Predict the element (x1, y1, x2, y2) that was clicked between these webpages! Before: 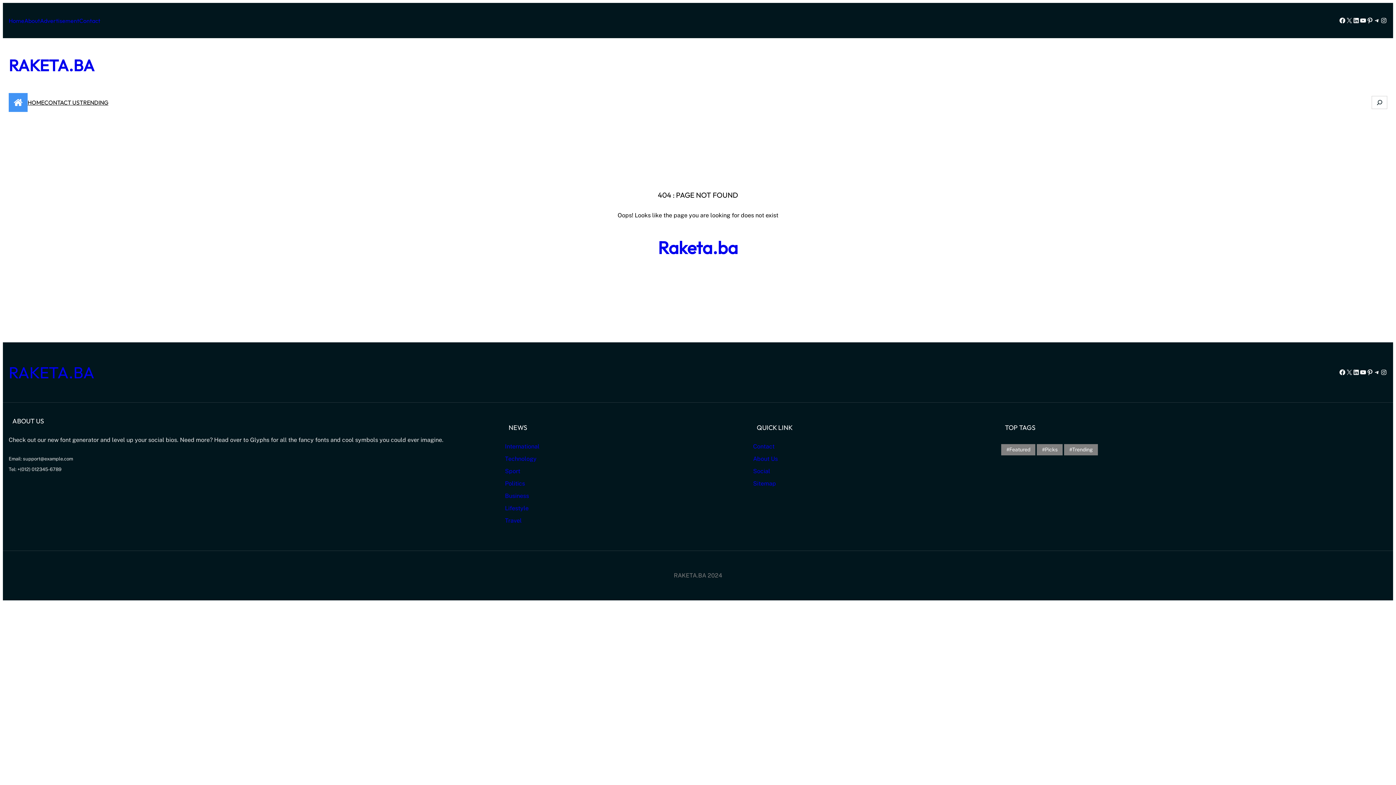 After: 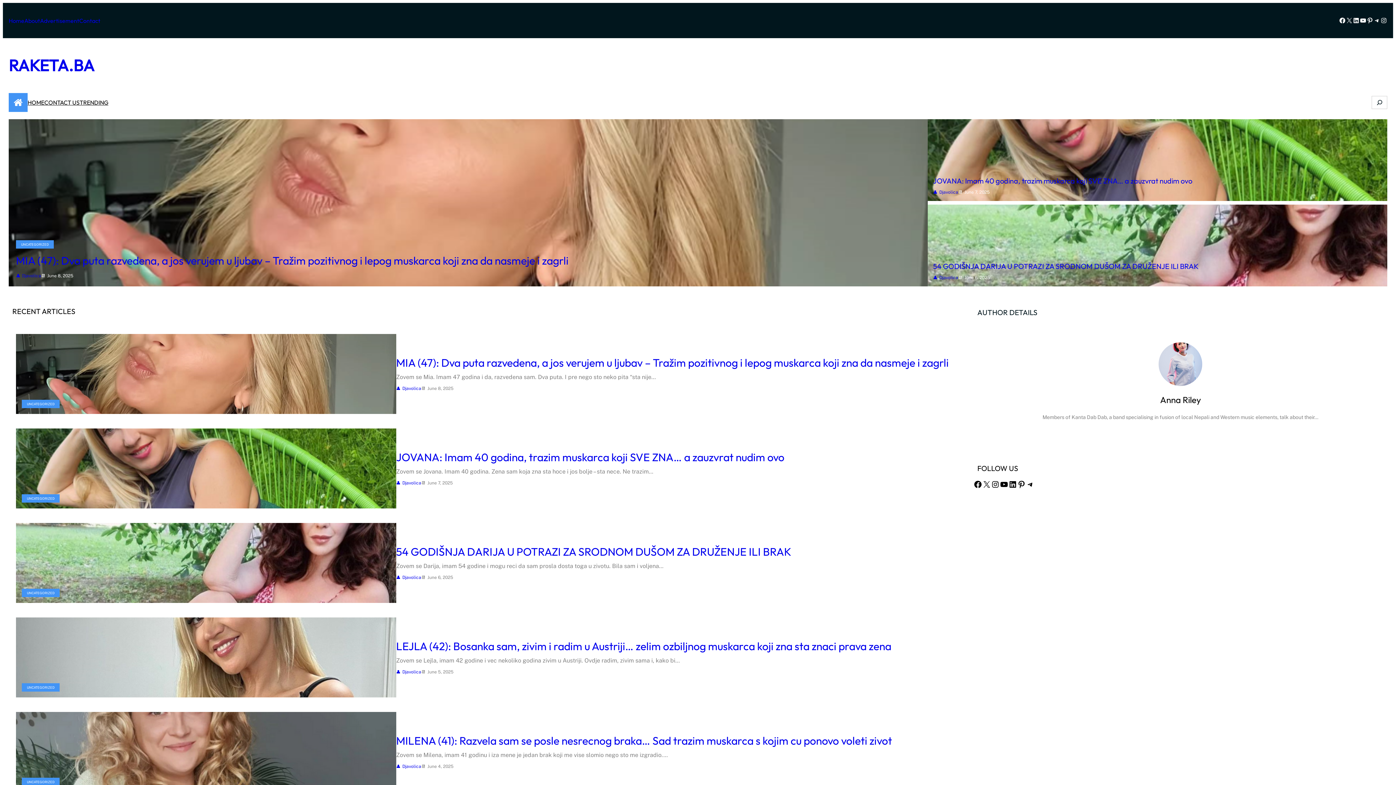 Action: bbox: (8, 93, 27, 111)